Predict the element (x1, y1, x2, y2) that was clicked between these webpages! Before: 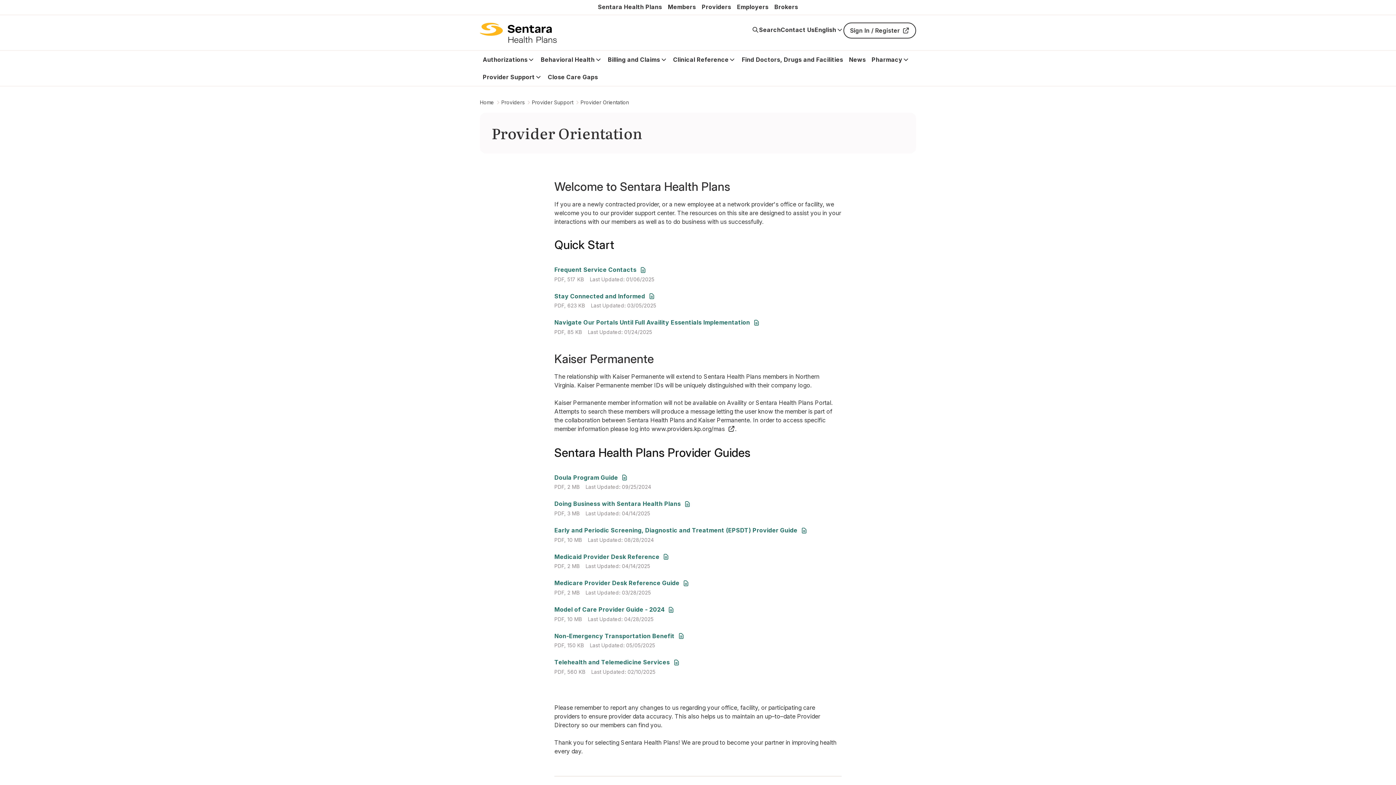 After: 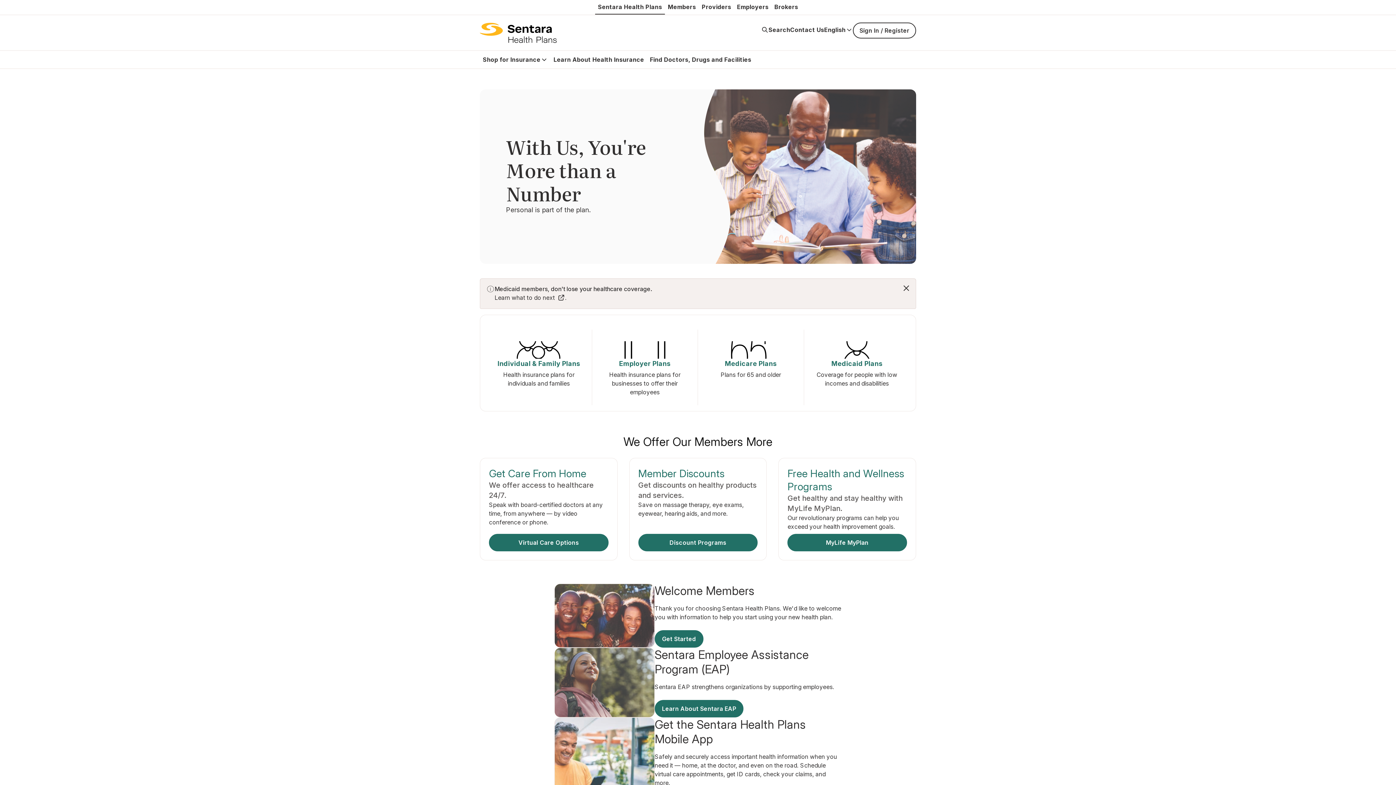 Action: label: Sentara Health Plans bbox: (595, 0, 665, 14)